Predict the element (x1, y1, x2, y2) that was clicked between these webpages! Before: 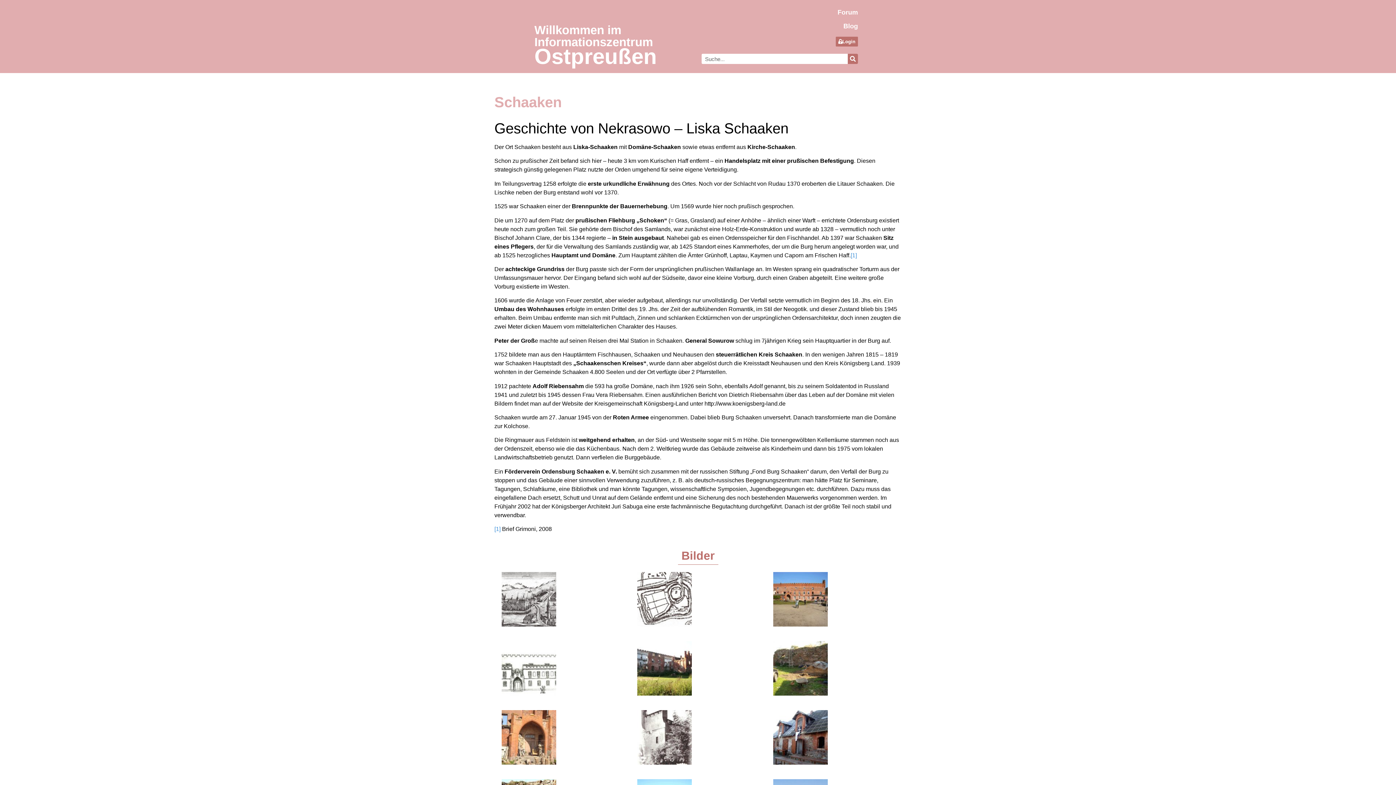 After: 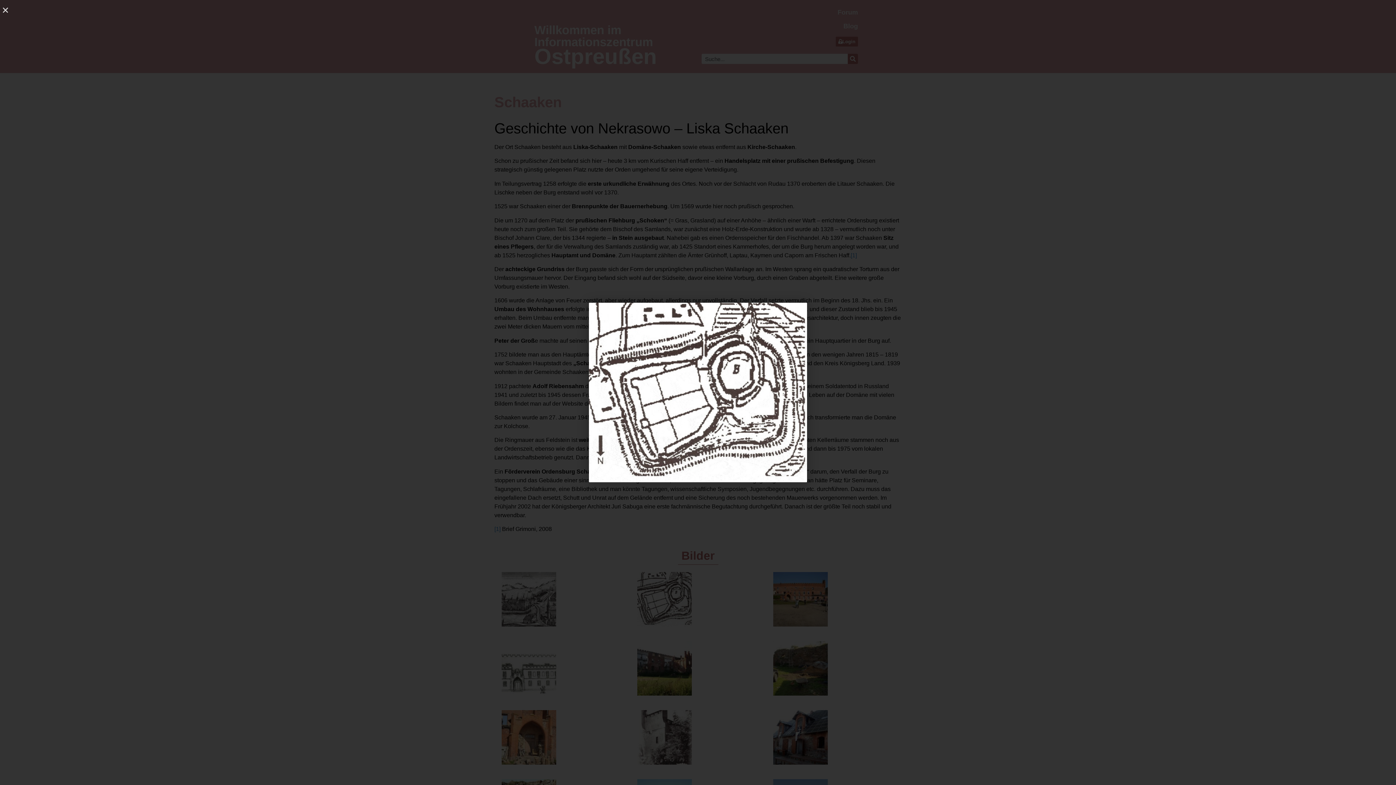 Action: bbox: (637, 572, 692, 627)